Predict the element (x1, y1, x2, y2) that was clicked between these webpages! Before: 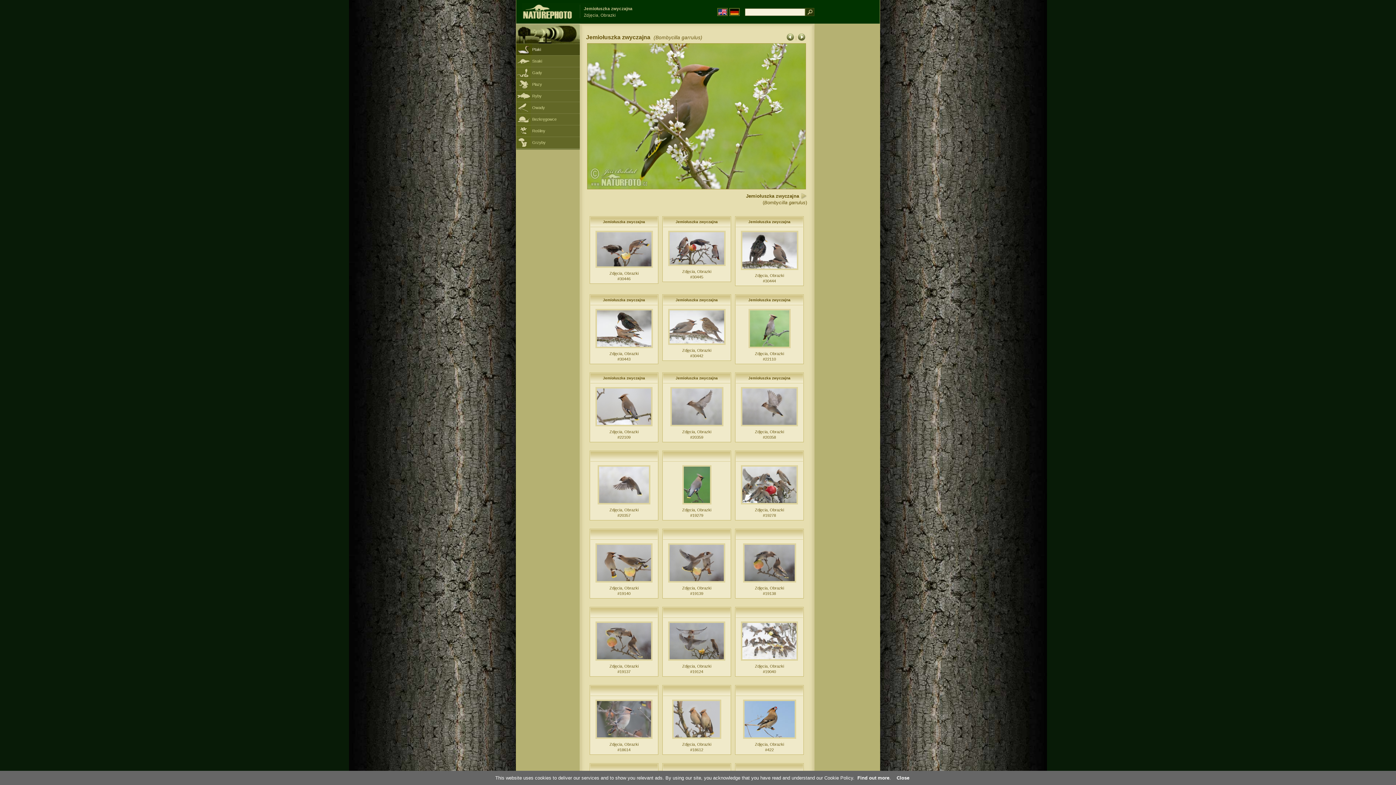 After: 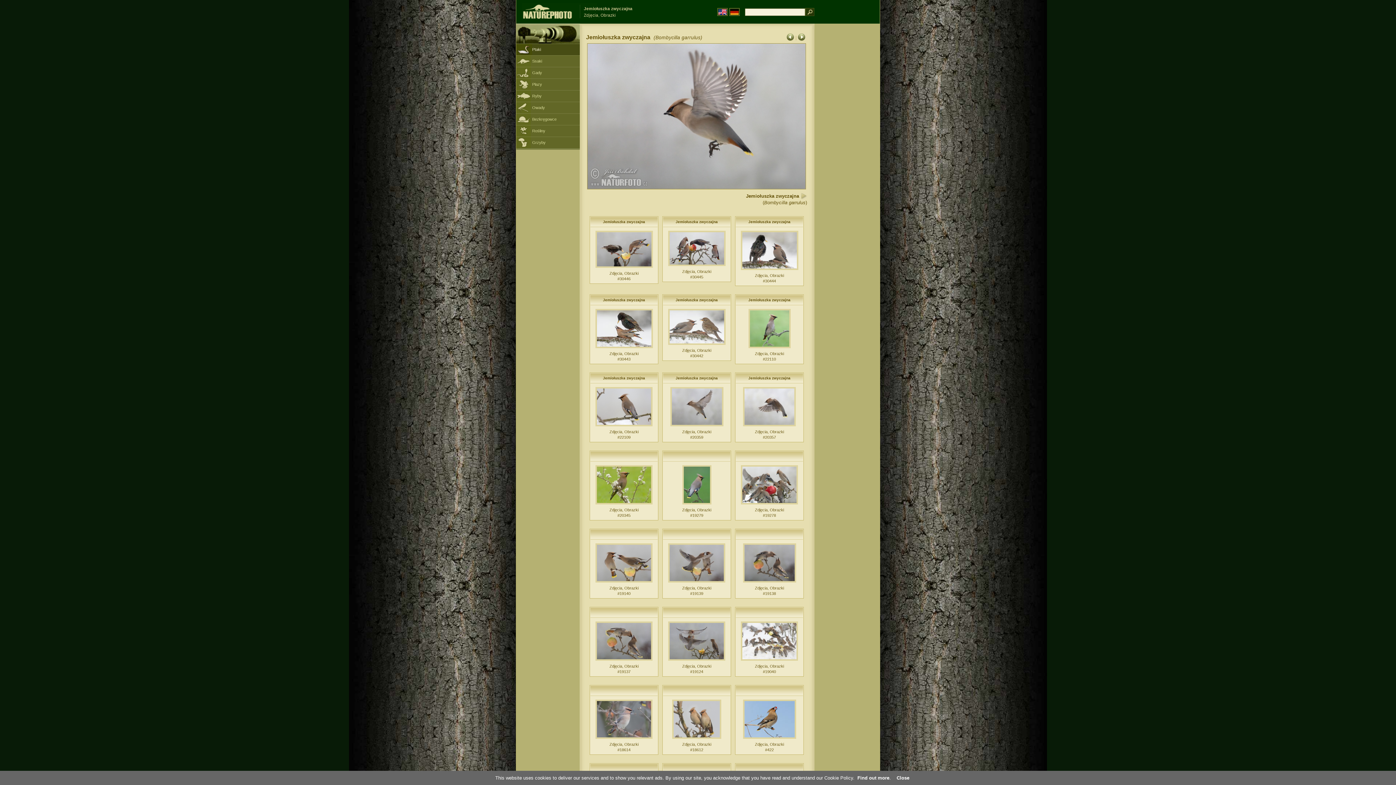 Action: bbox: (741, 423, 798, 428)